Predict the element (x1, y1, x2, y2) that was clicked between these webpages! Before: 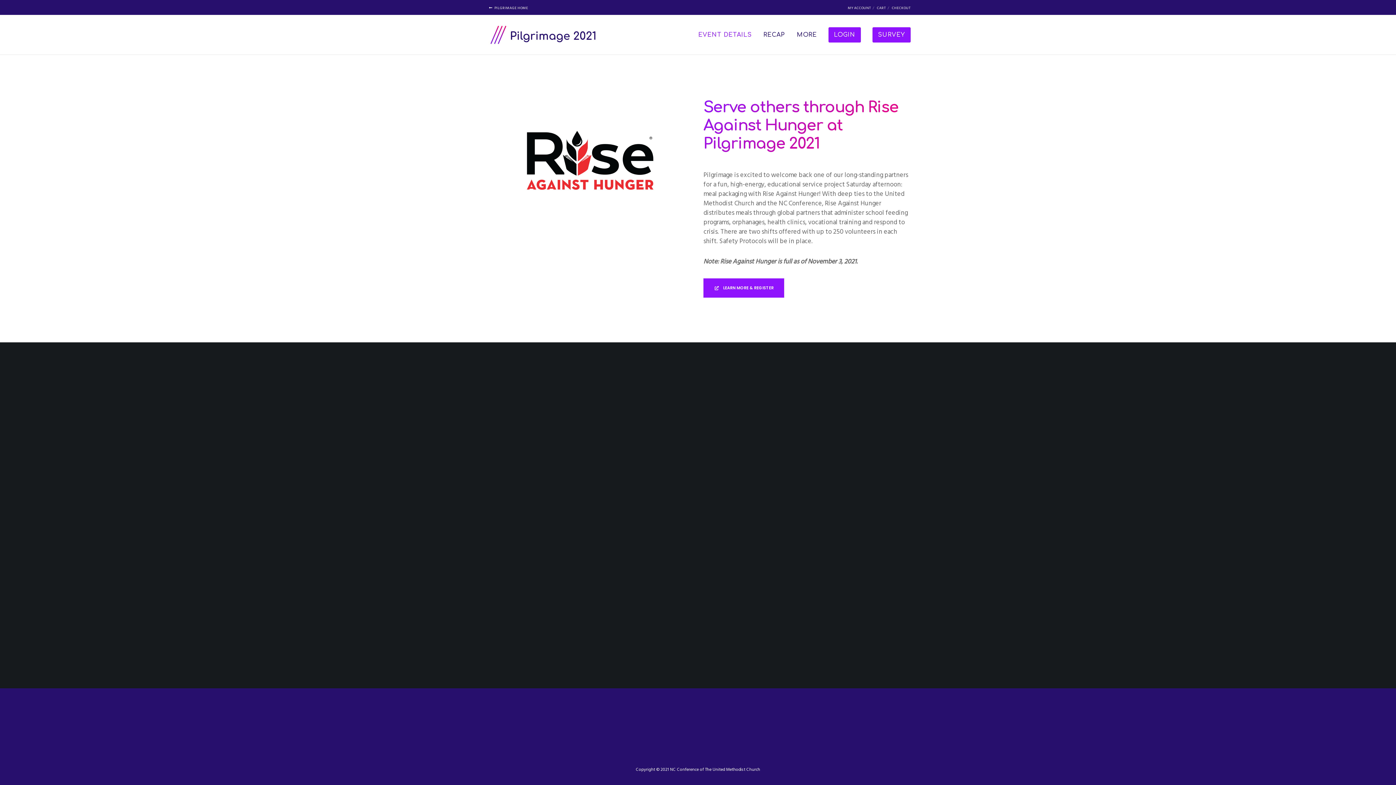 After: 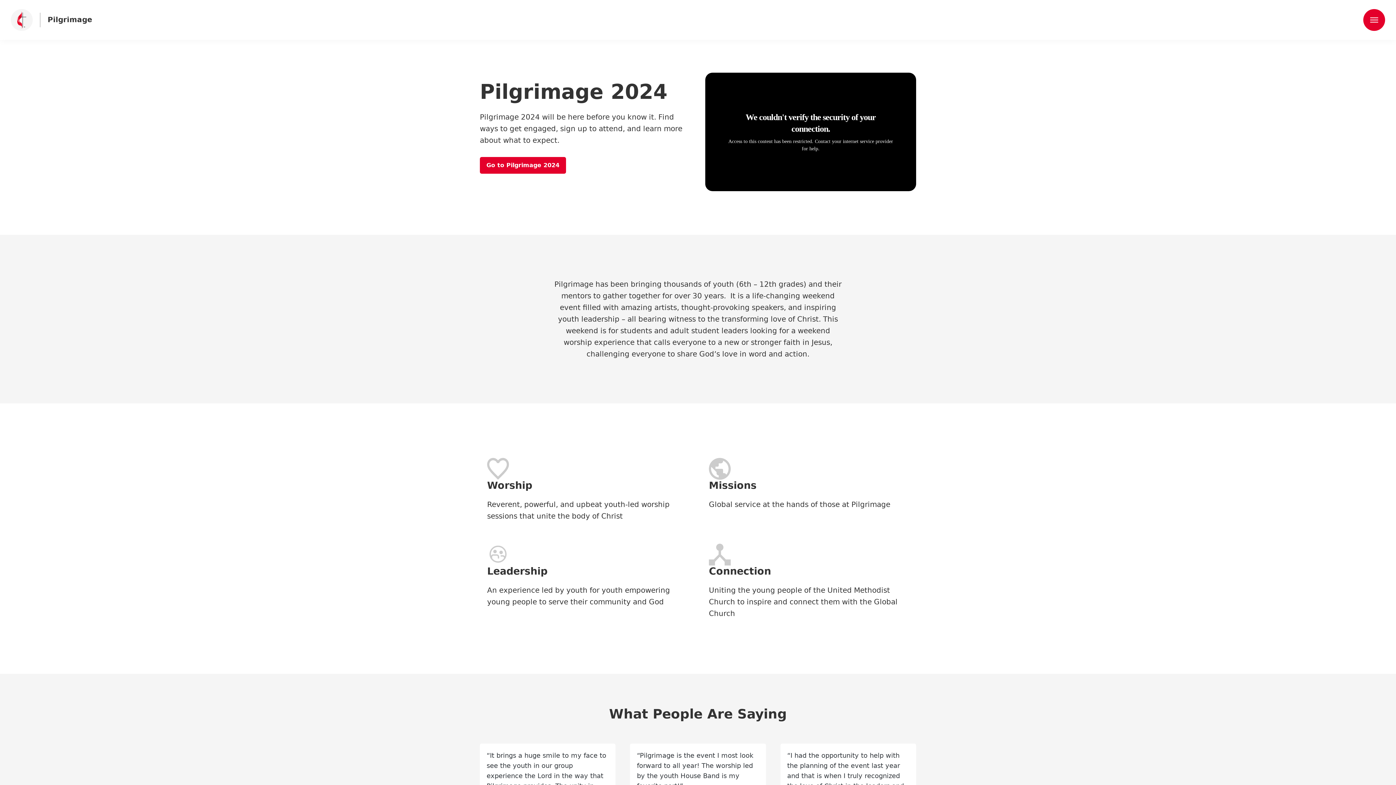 Action: label: PILGRIMAGE HOME bbox: (489, 4, 528, 10)